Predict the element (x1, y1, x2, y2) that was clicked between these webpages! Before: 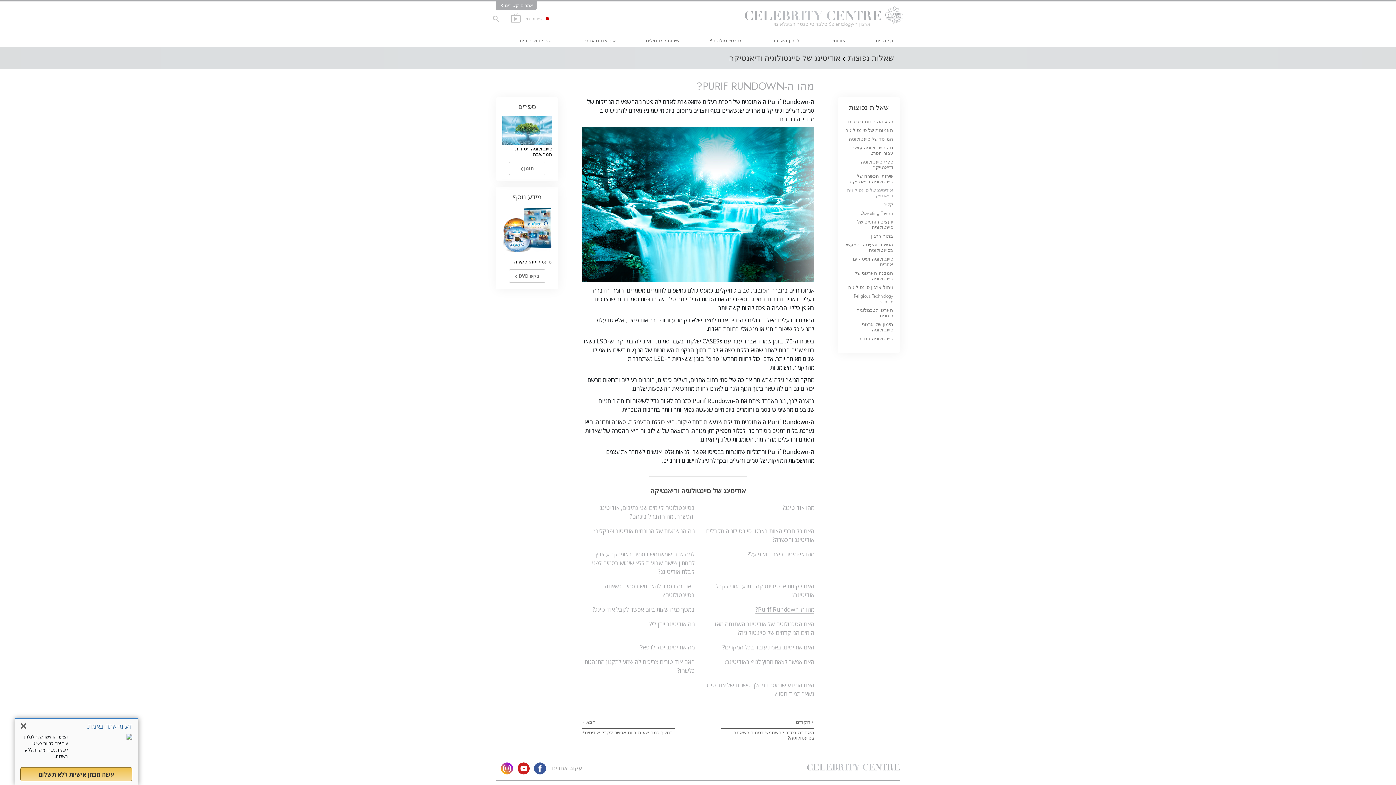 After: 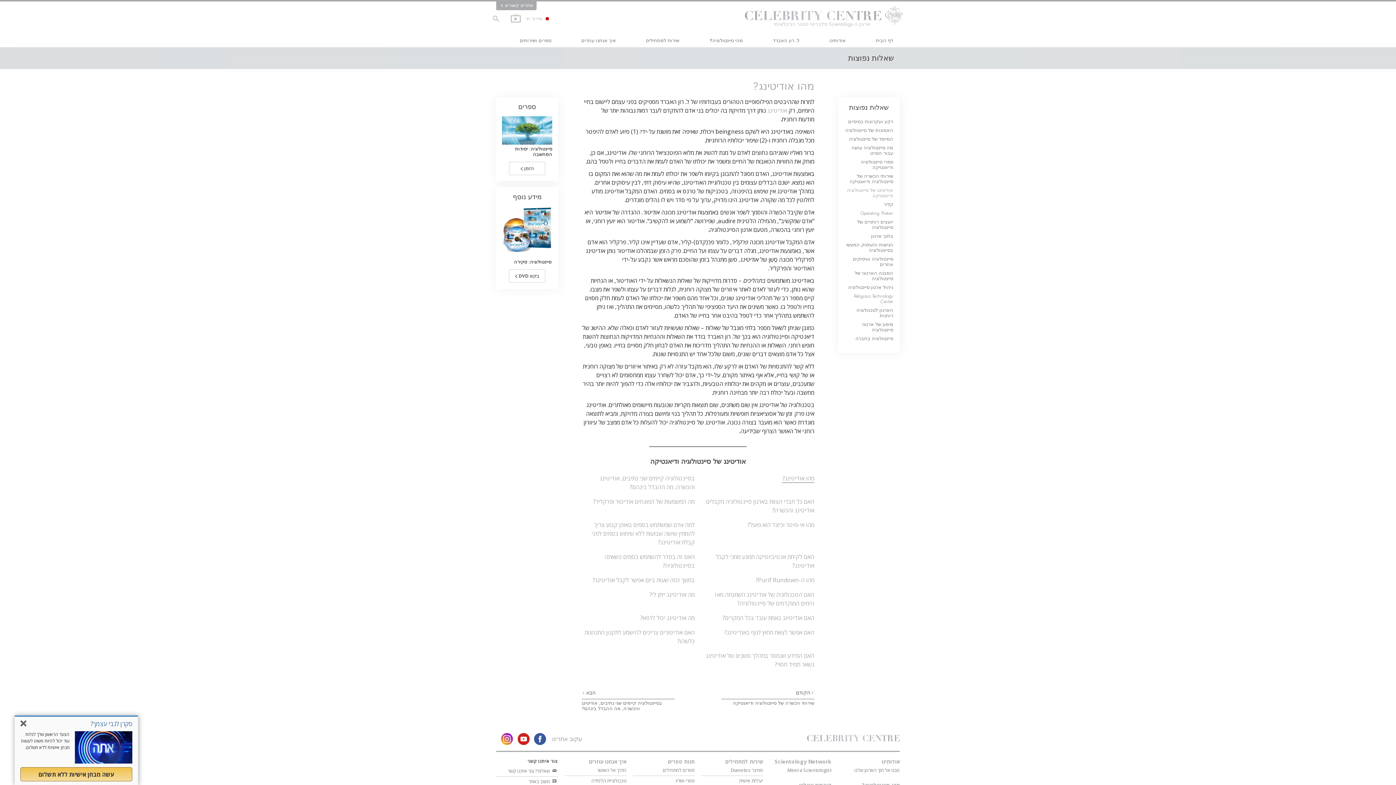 Action: label: אודיטינג של סיינטולוגיה ודיאנטיקה bbox: (847, 186, 893, 199)